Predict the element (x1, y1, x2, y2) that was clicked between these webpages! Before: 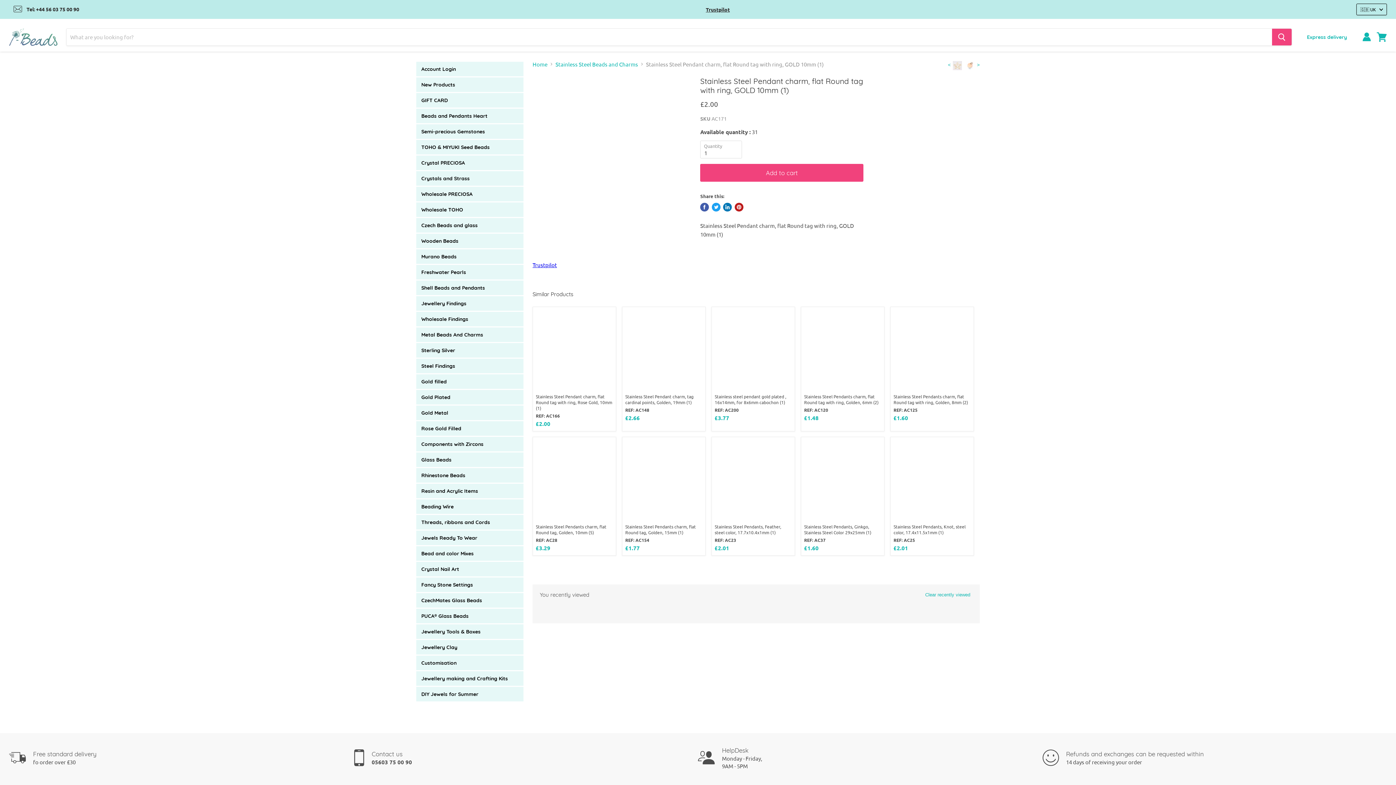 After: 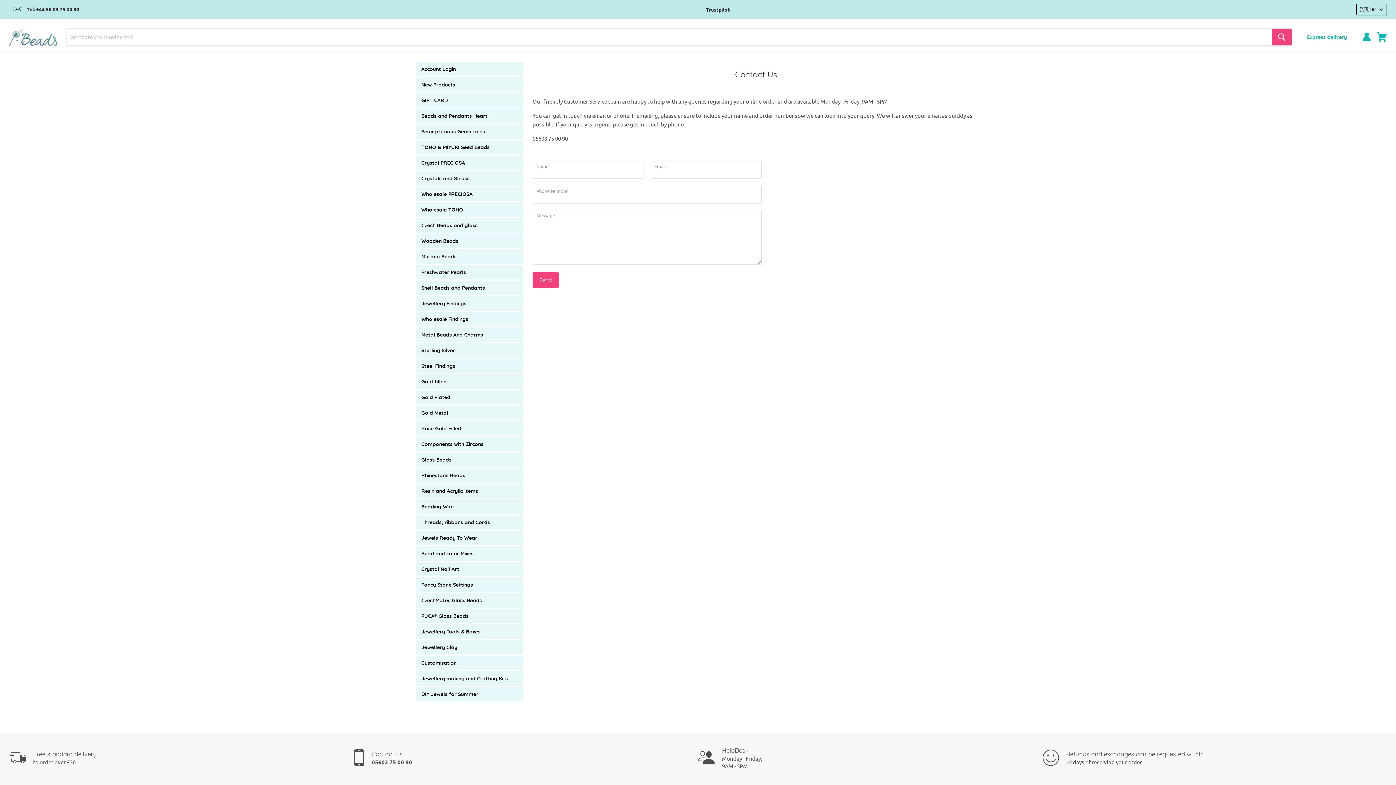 Action: bbox: (9, 5, 26, 13)